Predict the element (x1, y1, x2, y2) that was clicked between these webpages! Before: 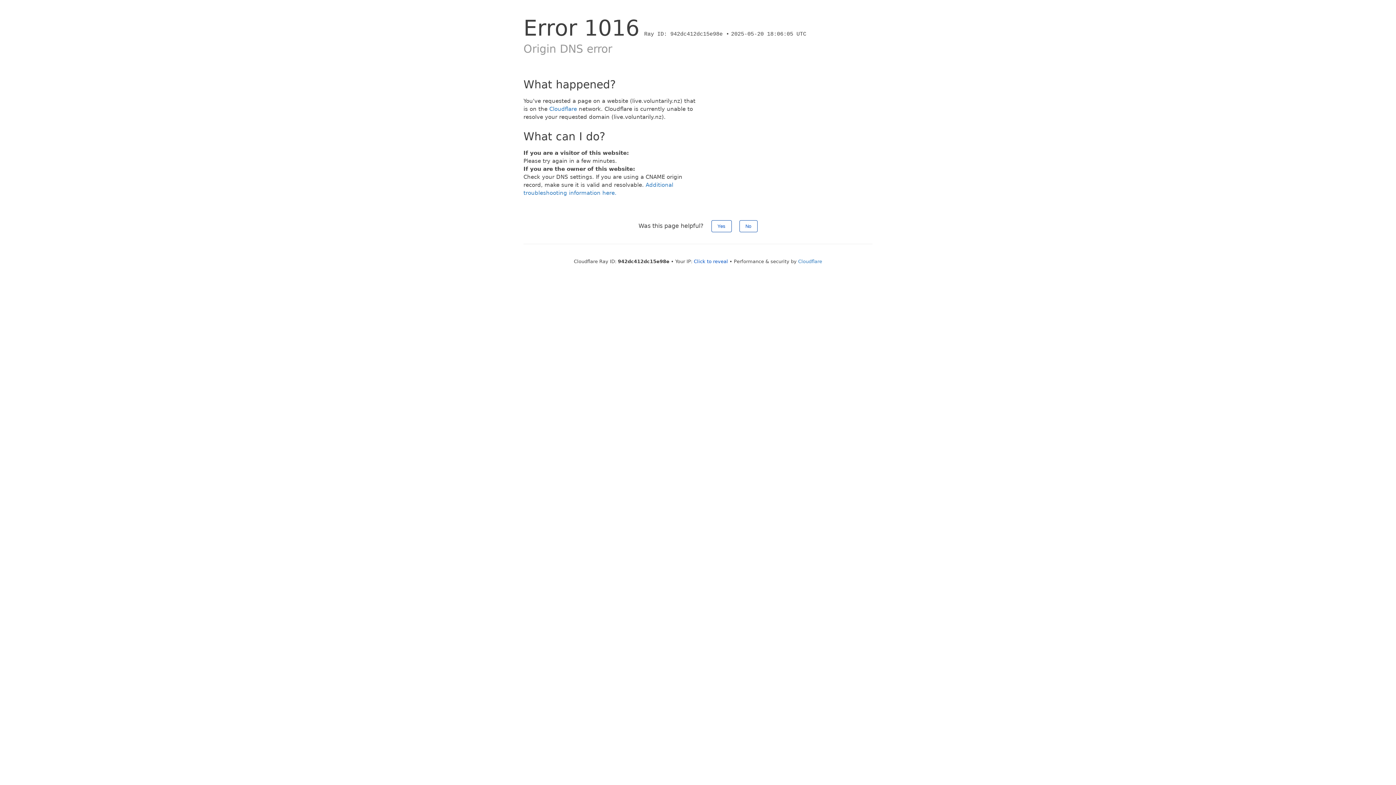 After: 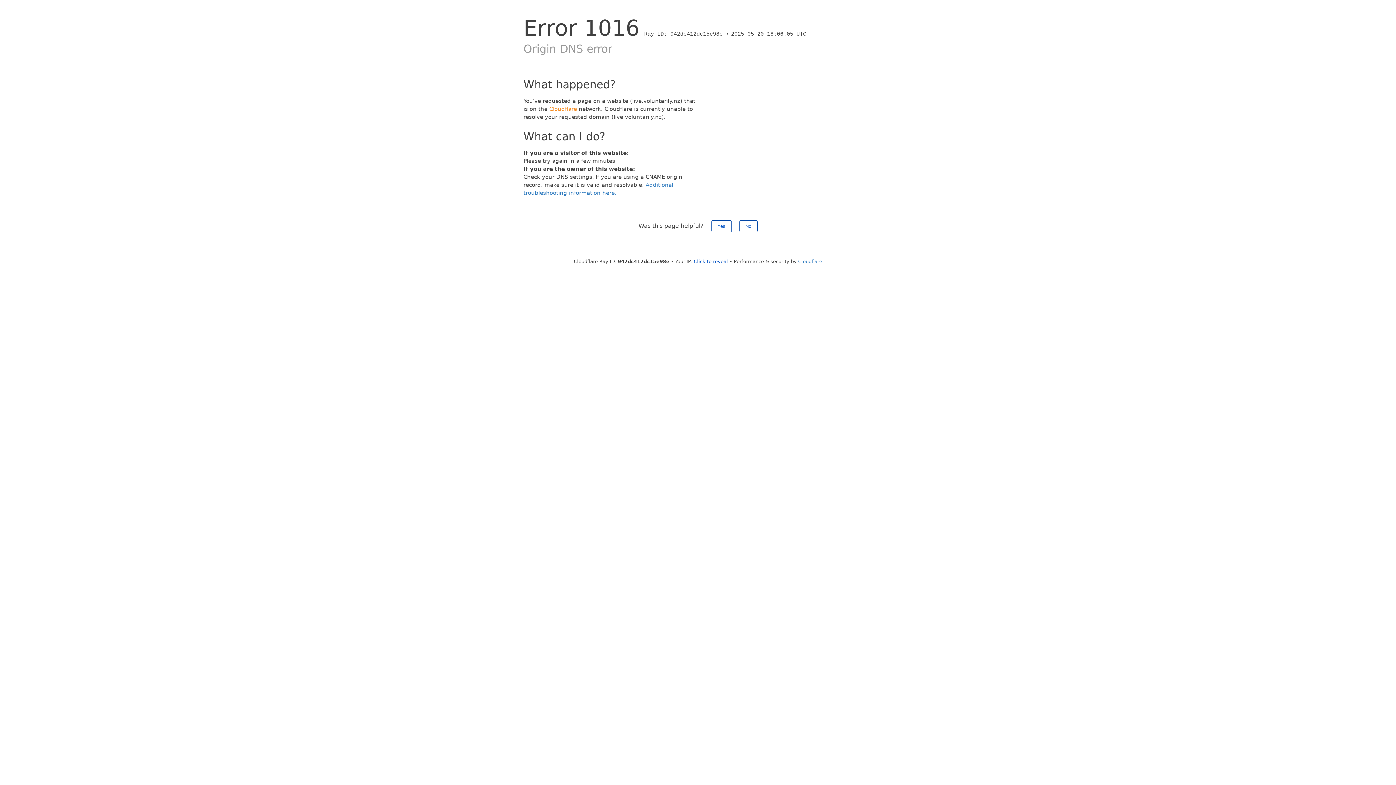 Action: bbox: (549, 105, 577, 112) label: Cloudflare